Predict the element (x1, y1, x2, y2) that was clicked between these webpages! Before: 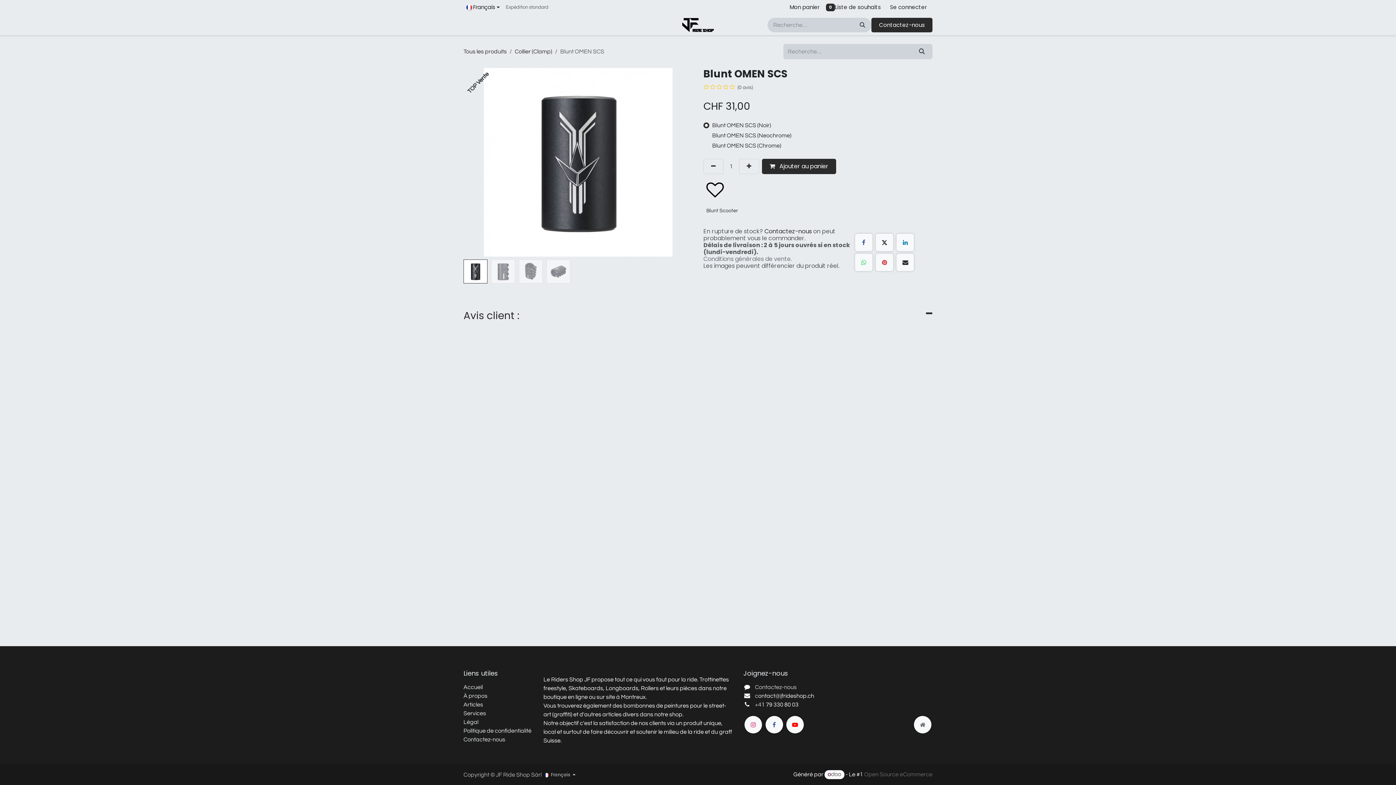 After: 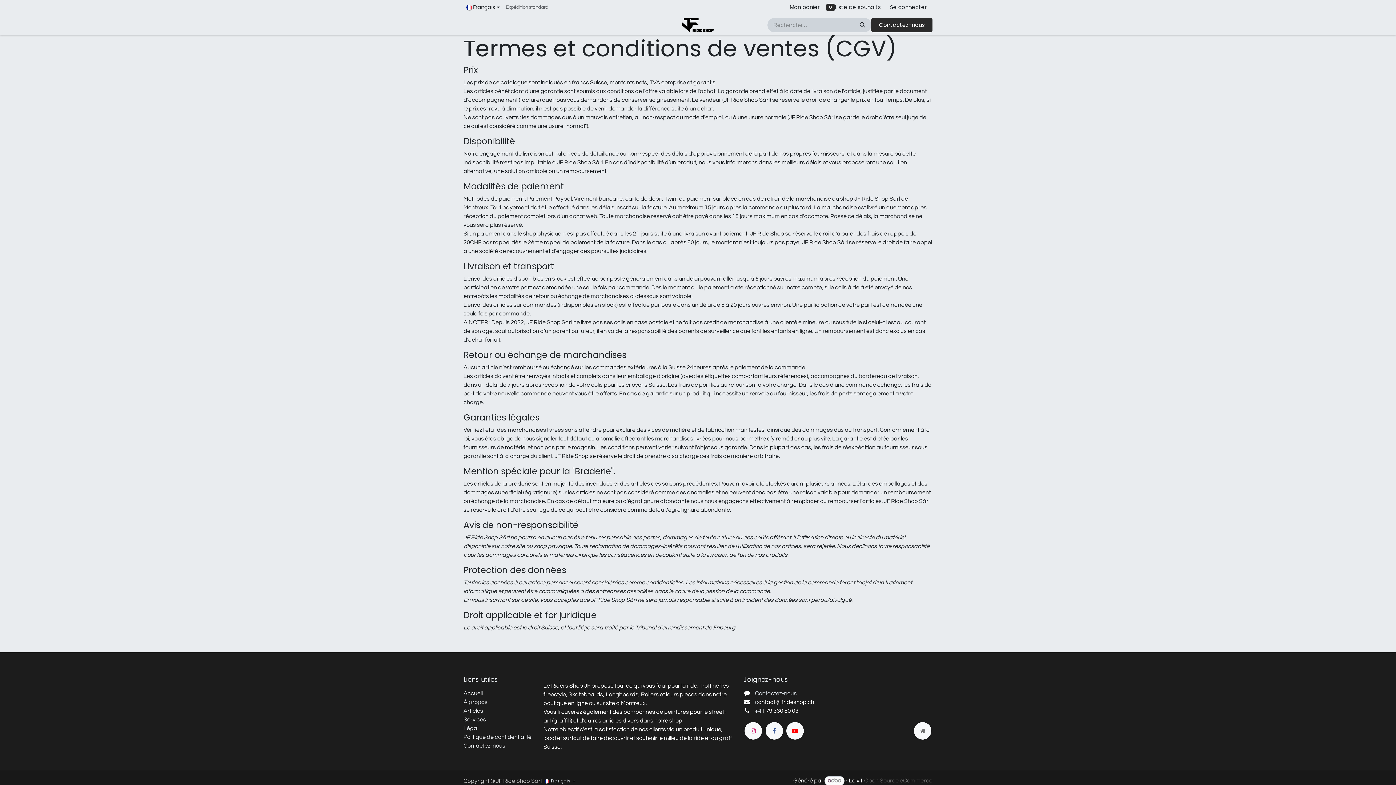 Action: bbox: (463, 719, 478, 725) label: Légal